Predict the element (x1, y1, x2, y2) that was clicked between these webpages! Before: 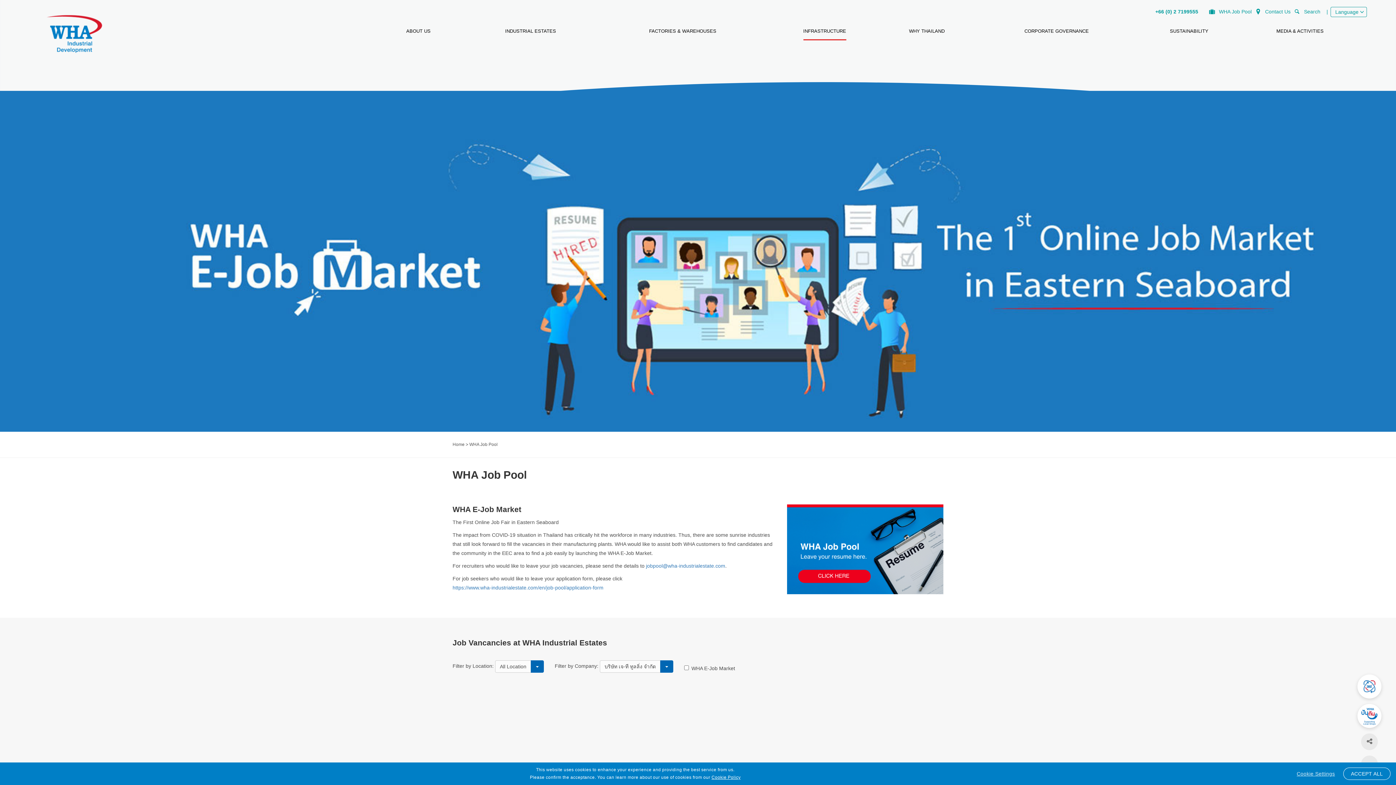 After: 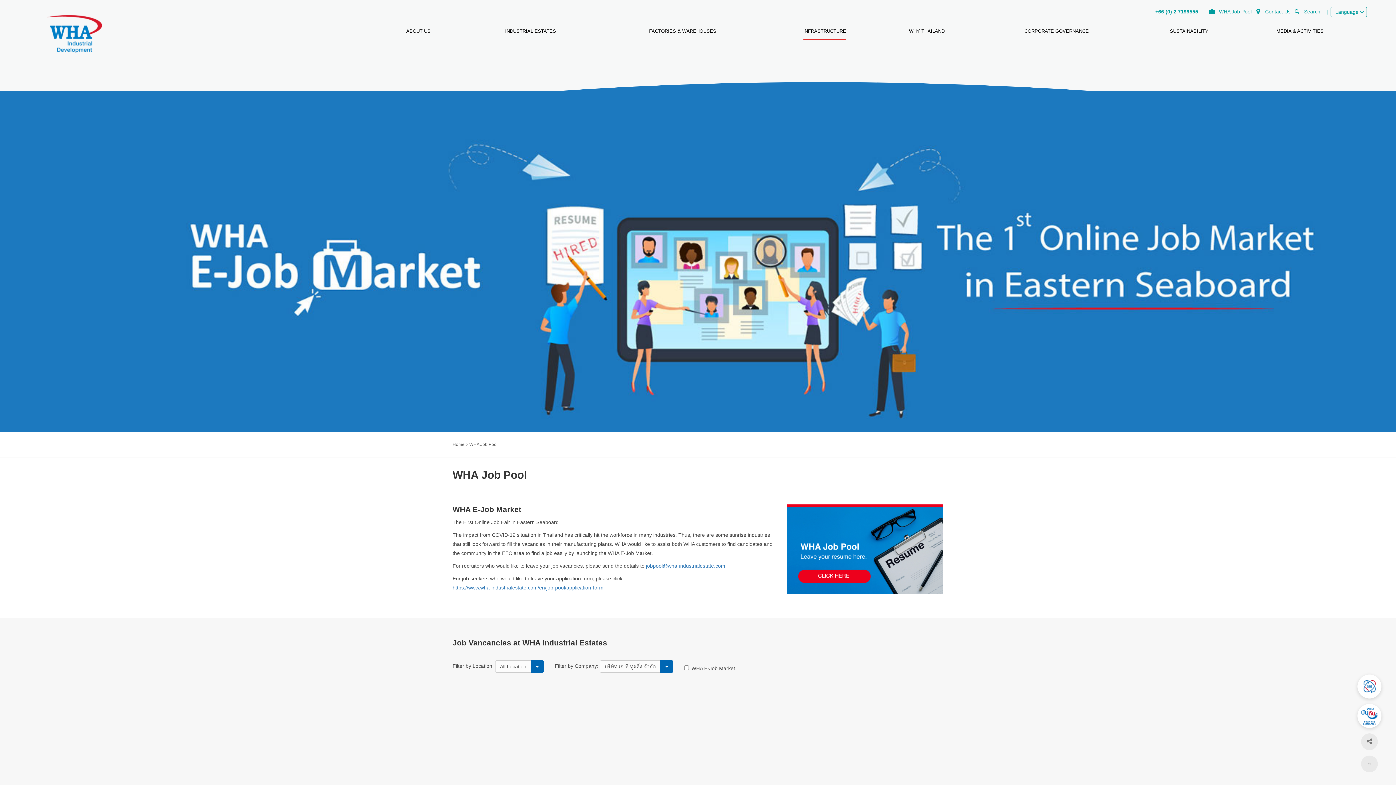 Action: bbox: (1343, 768, 1390, 780) label: ACCEPT ALL